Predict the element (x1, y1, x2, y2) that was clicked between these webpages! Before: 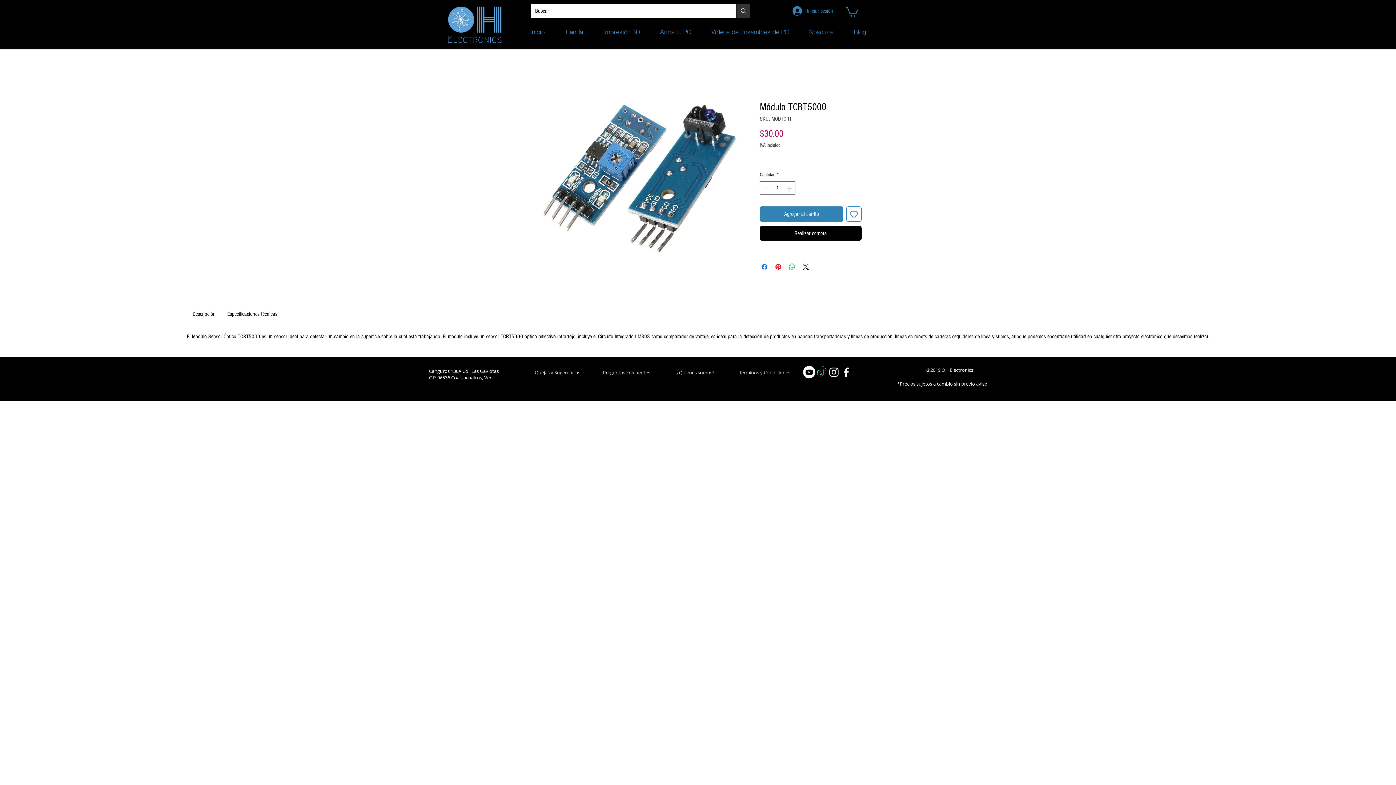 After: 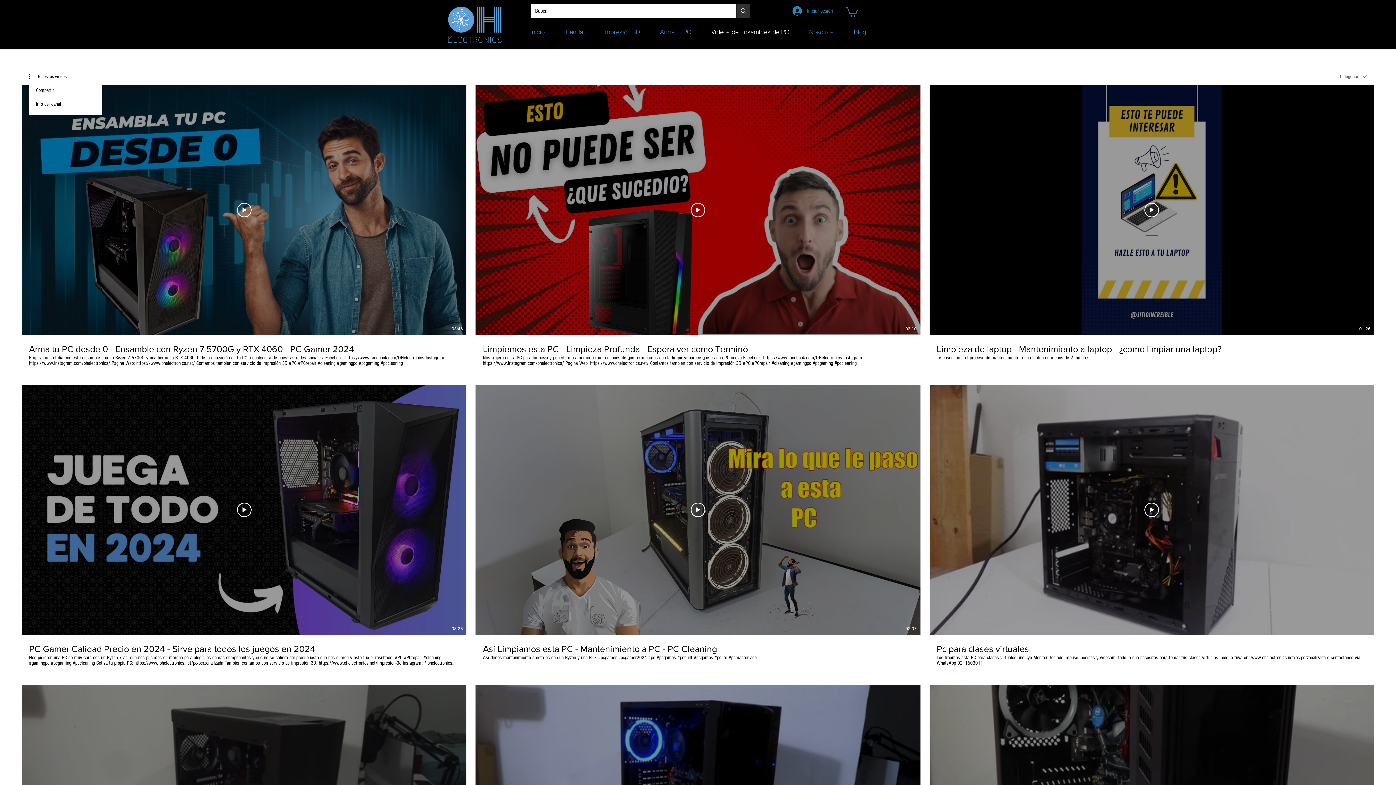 Action: bbox: (701, 20, 799, 42) label: Videos de Ensambles de PC